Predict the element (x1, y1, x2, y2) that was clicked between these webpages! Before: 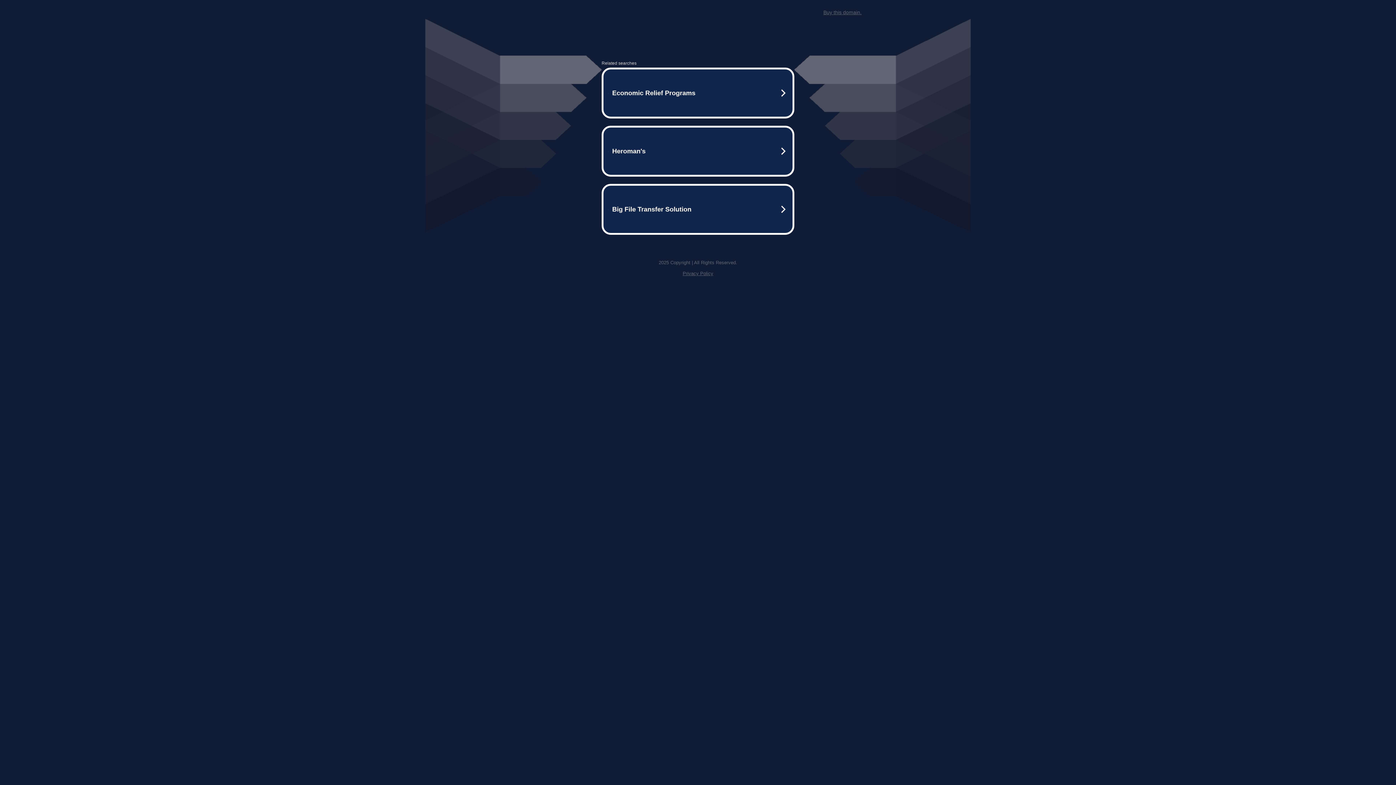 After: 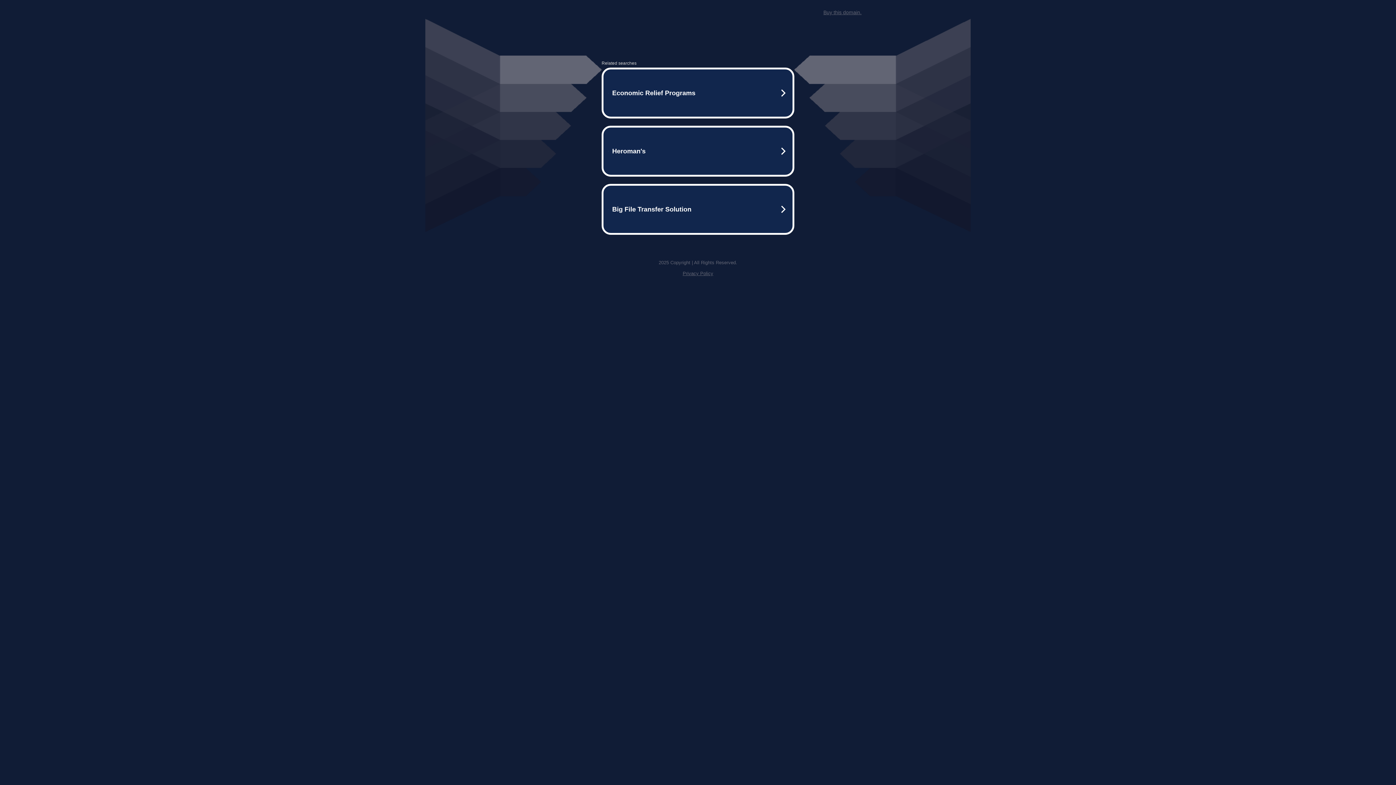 Action: bbox: (823, 9, 861, 15) label: Buy this domain.